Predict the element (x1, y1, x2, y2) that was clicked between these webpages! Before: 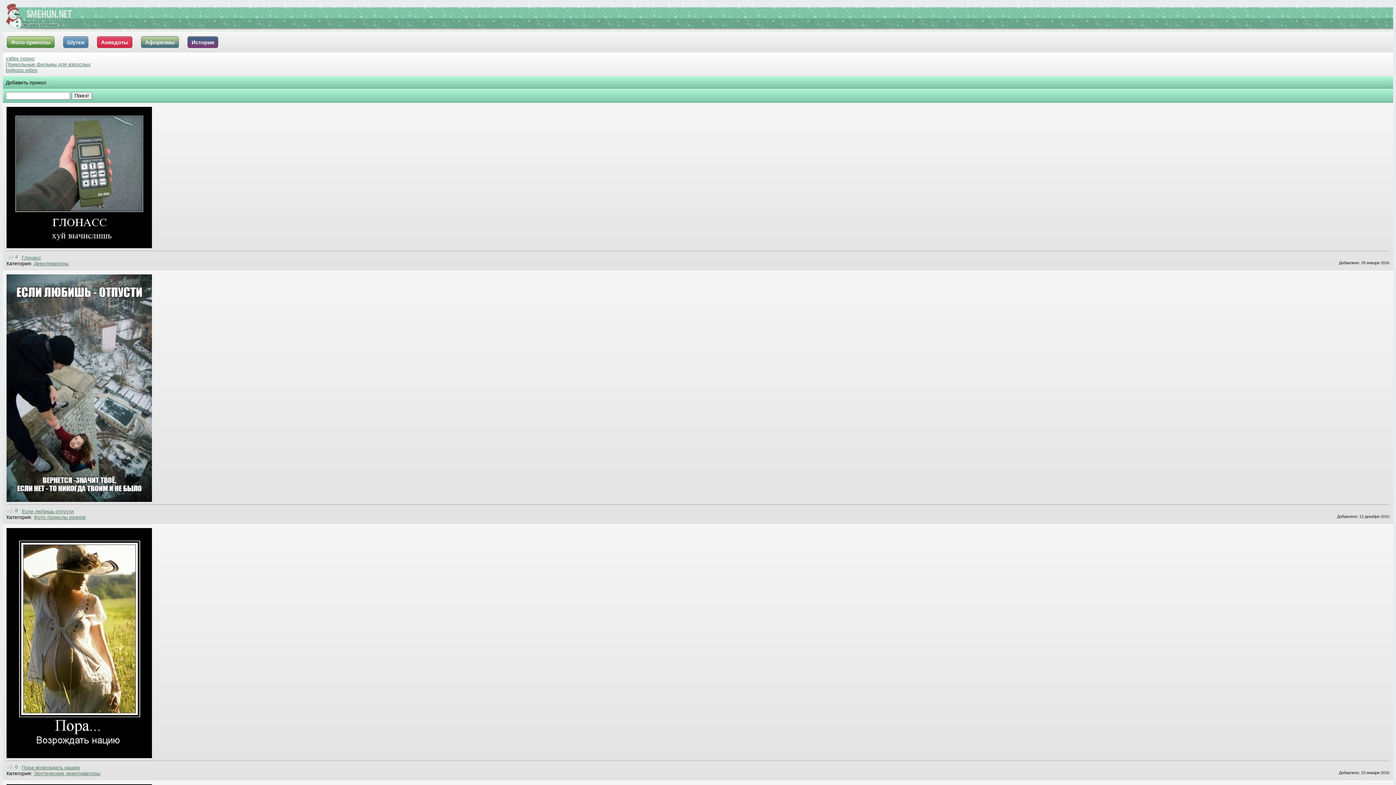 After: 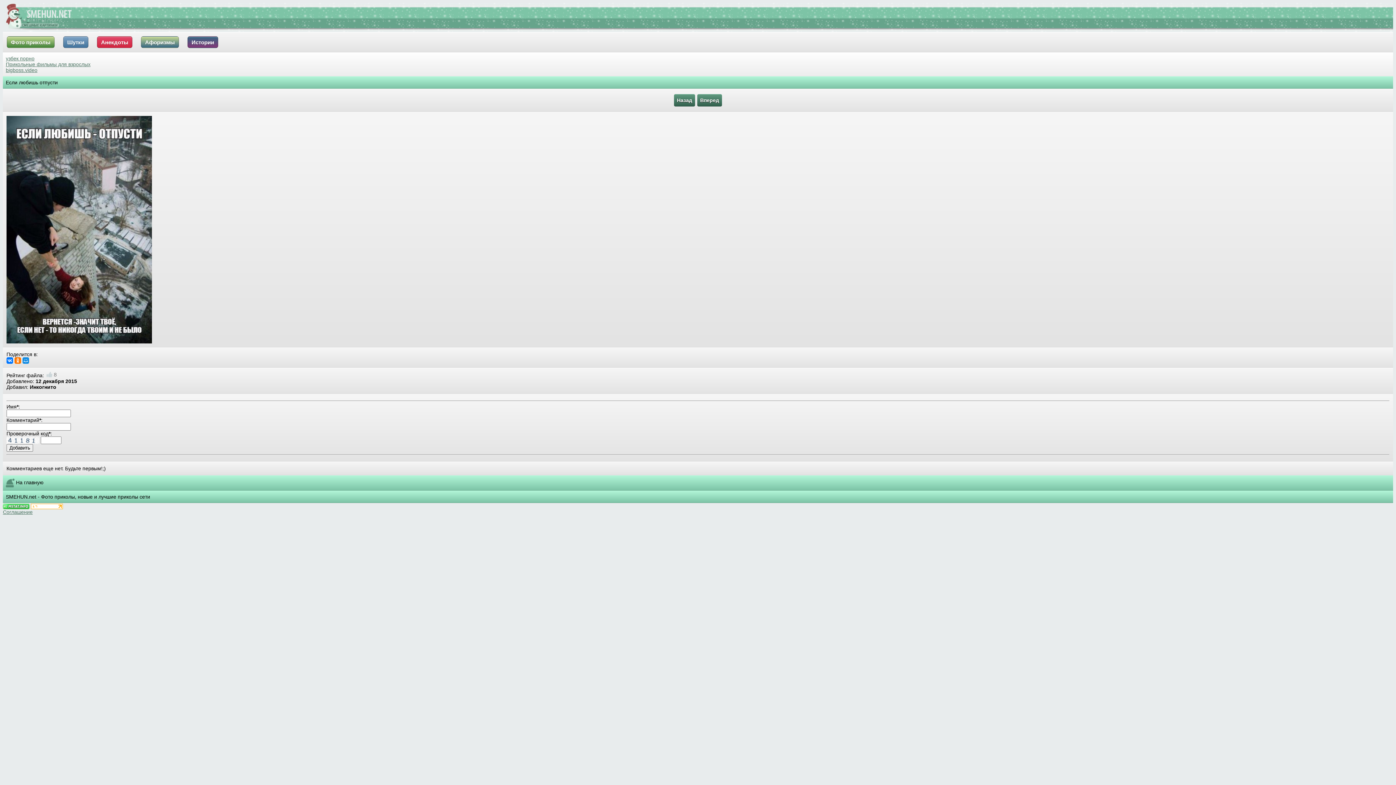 Action: bbox: (6, 385, 152, 390)